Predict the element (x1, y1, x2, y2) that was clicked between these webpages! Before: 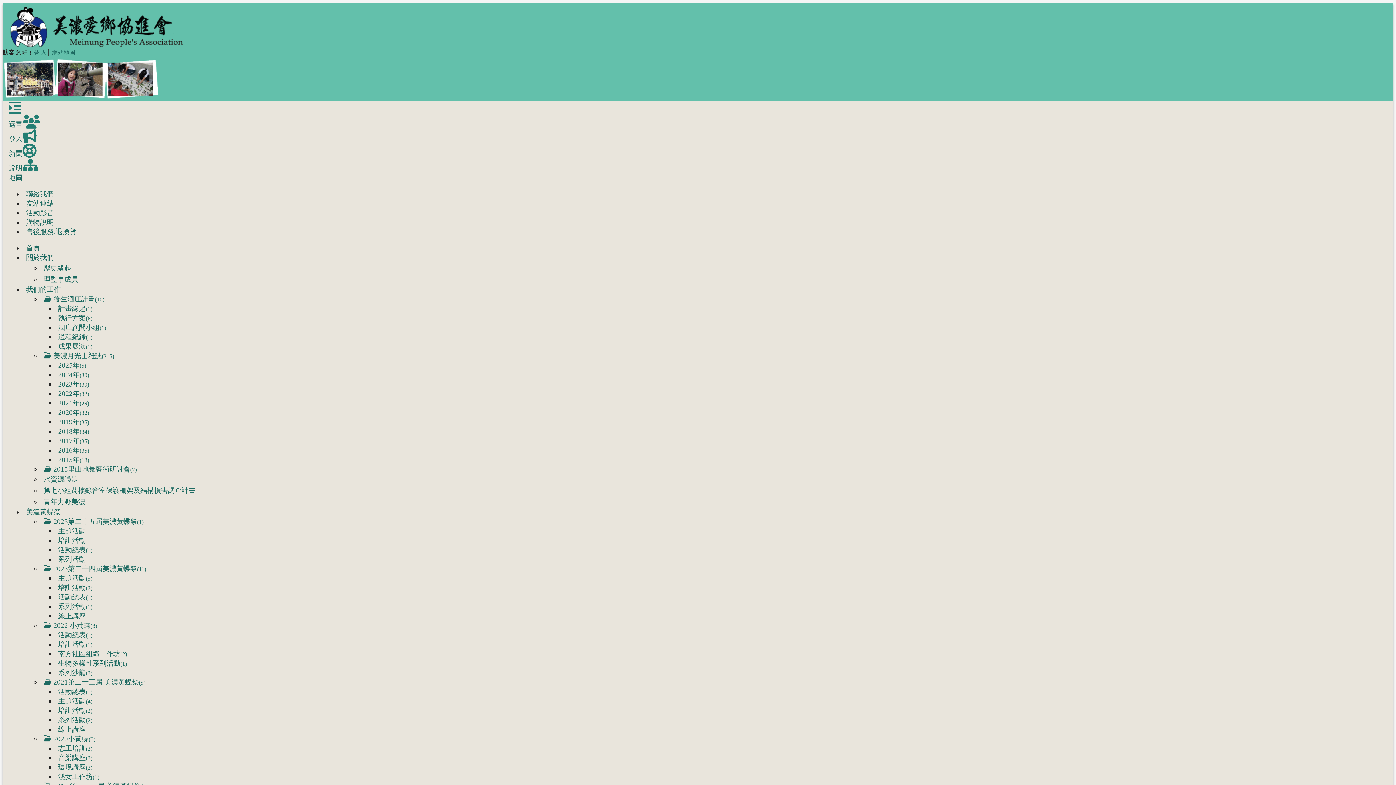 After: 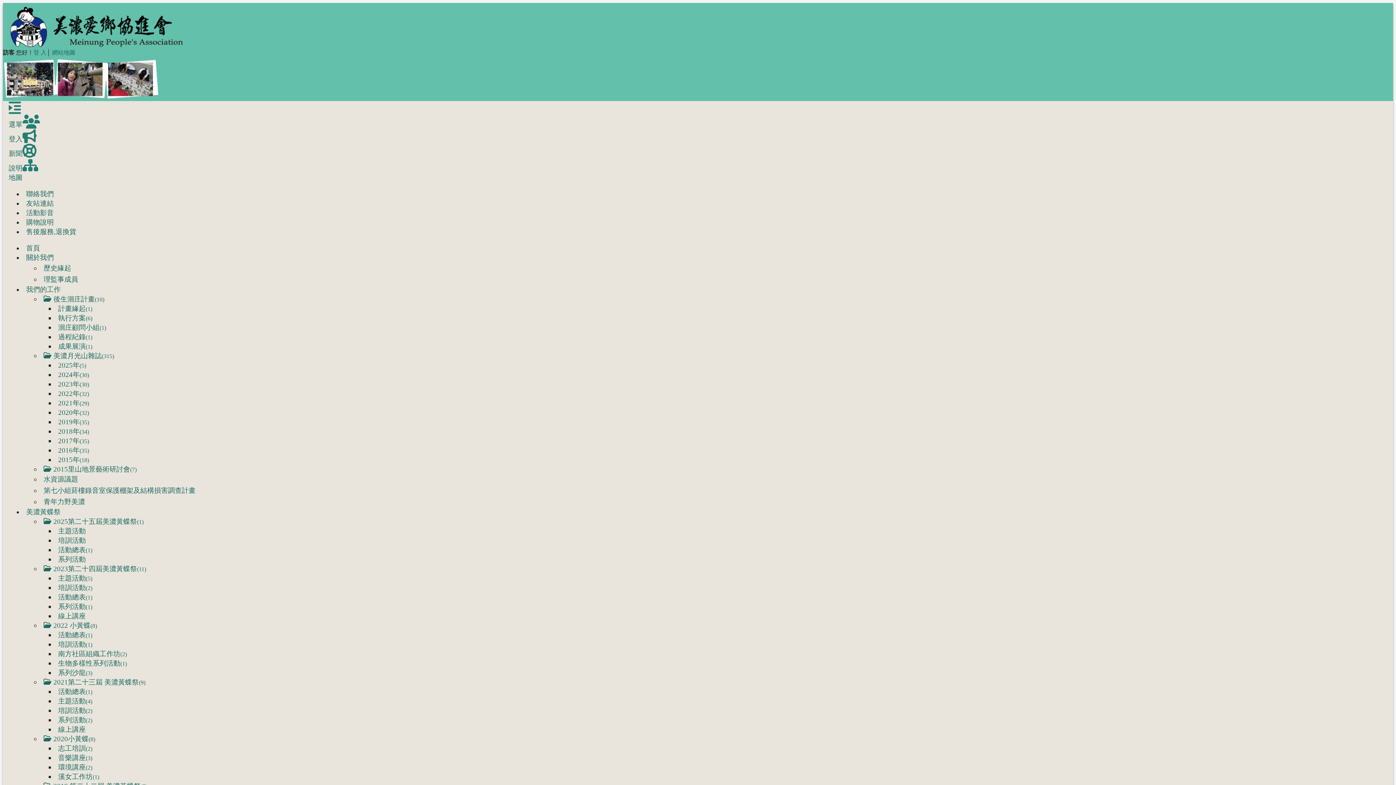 Action: bbox: (55, 370, 92, 379) label: 2024年(30)